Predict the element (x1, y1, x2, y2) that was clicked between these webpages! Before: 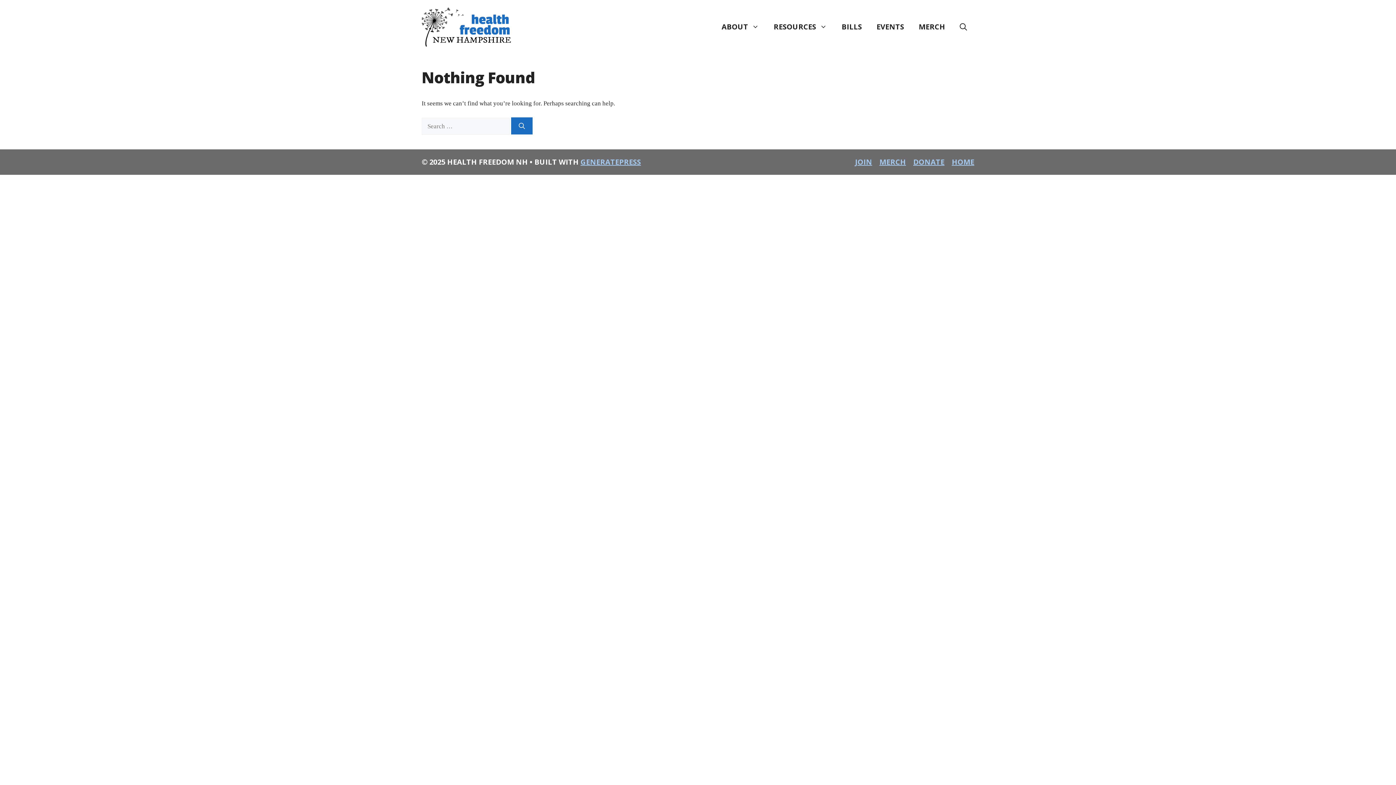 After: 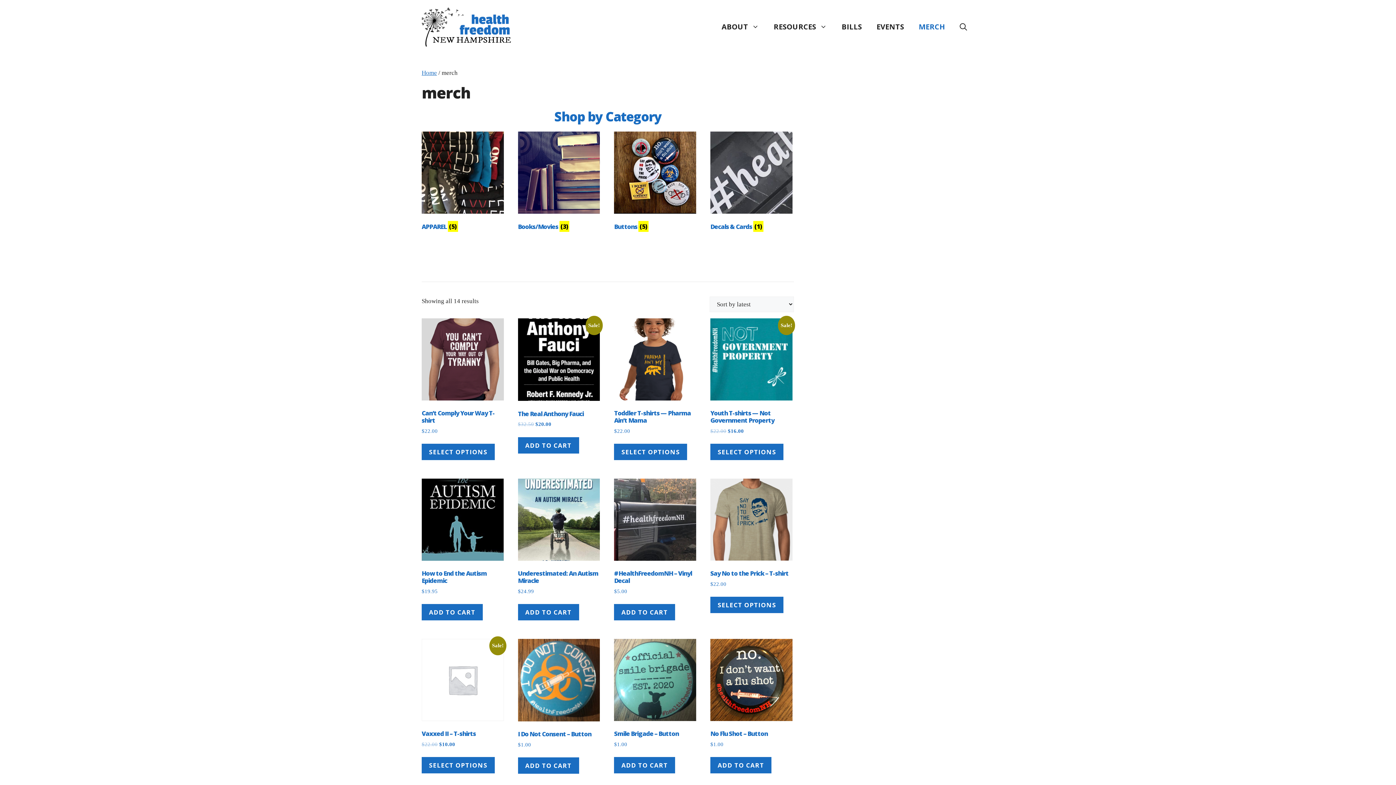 Action: label: MERCH bbox: (911, 16, 952, 37)